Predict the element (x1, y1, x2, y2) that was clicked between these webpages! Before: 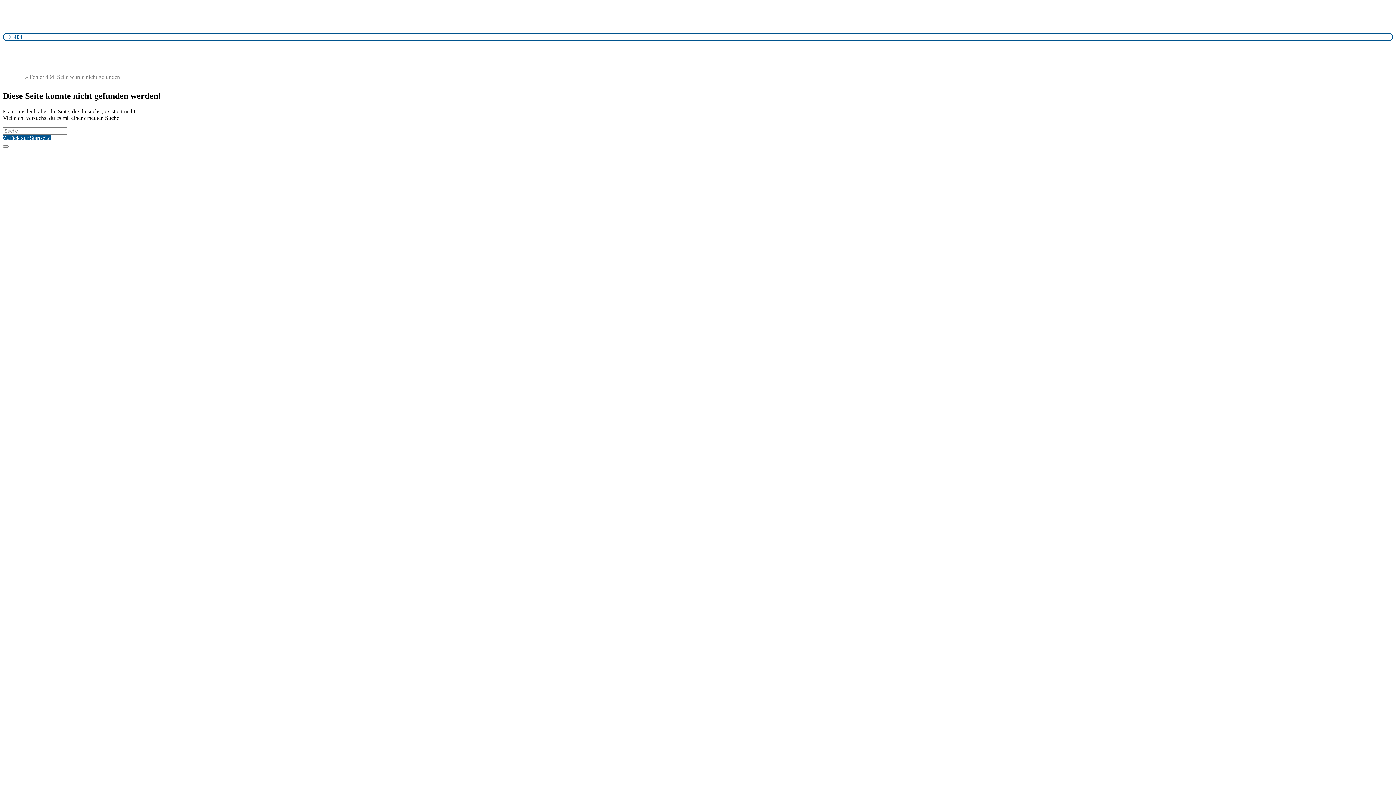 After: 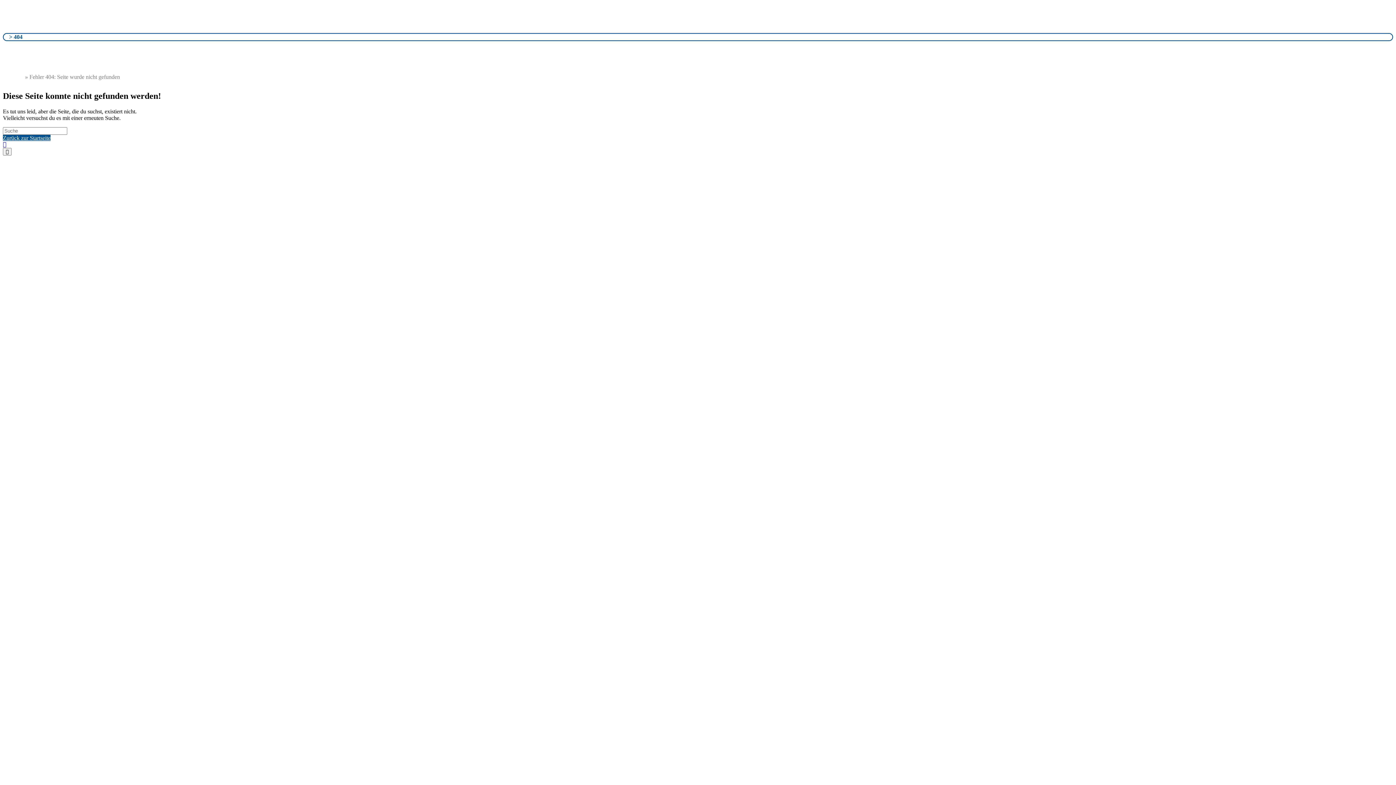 Action: bbox: (2, 73, 23, 79) label: Startseite